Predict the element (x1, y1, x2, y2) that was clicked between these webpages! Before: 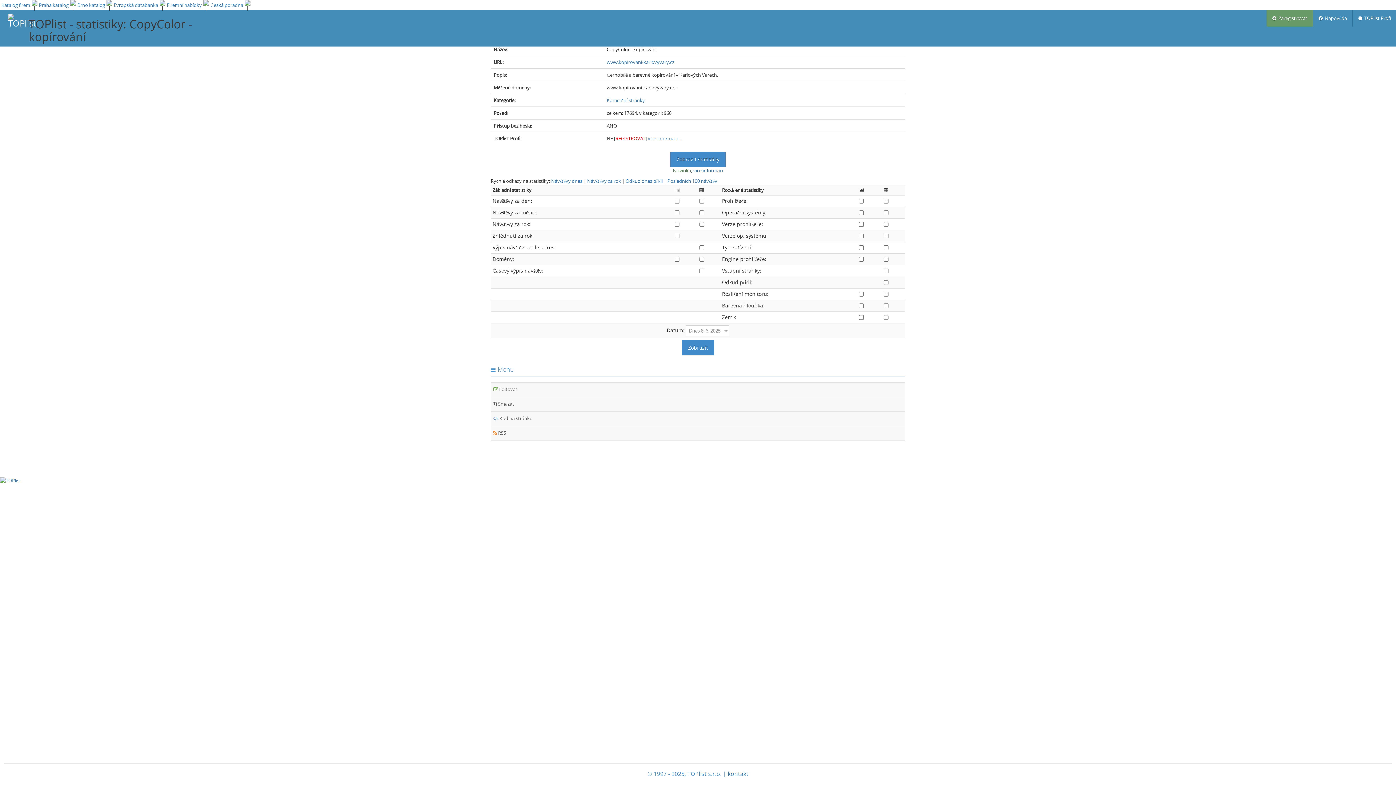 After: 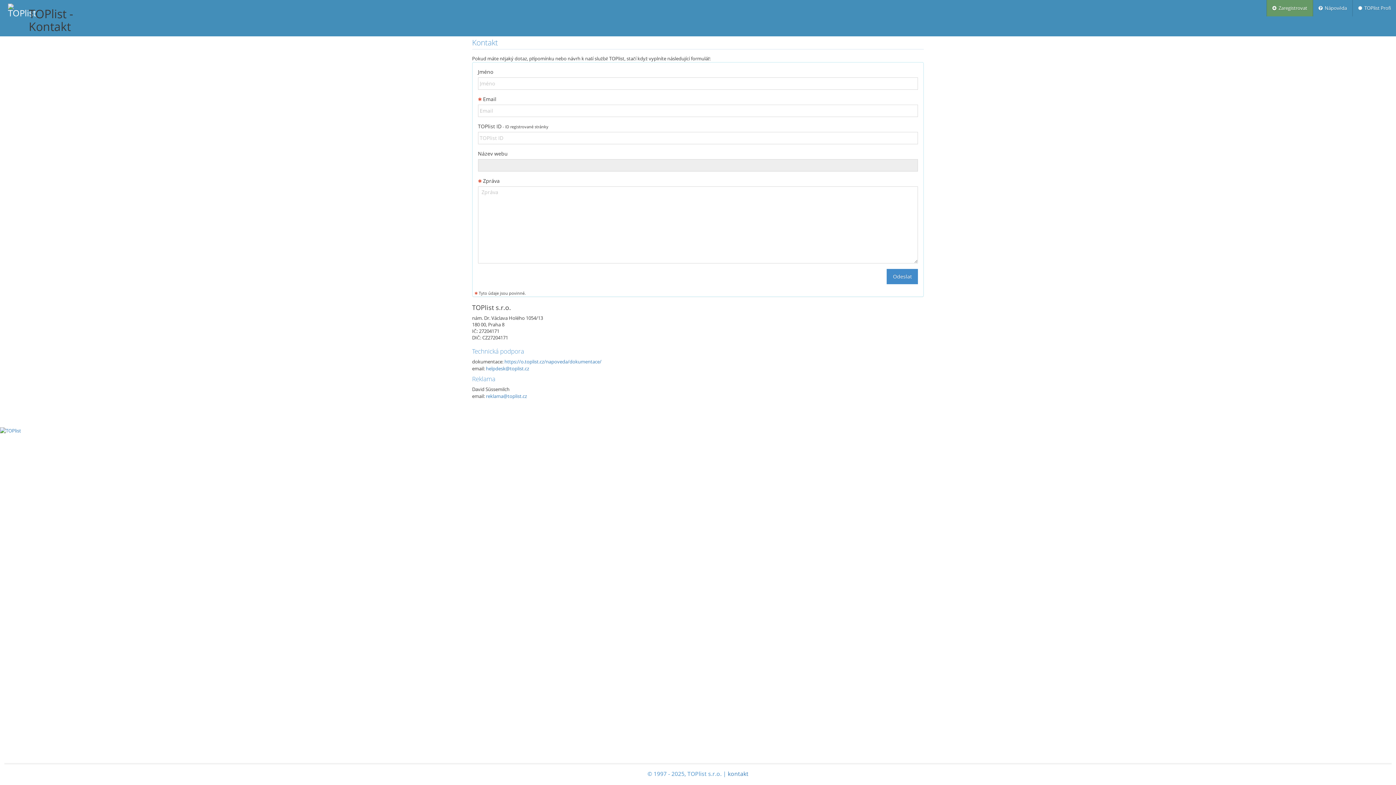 Action: label: kontakt bbox: (728, 770, 748, 778)